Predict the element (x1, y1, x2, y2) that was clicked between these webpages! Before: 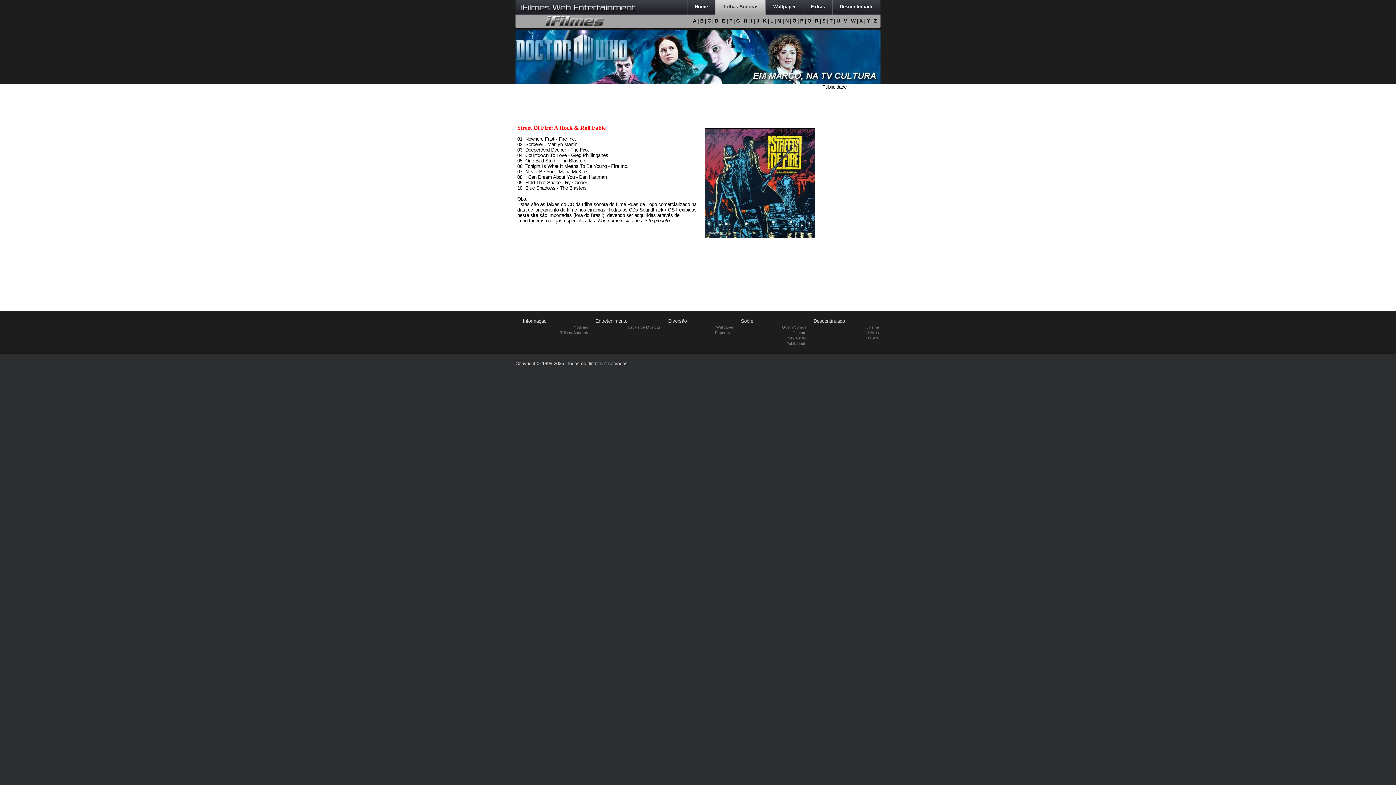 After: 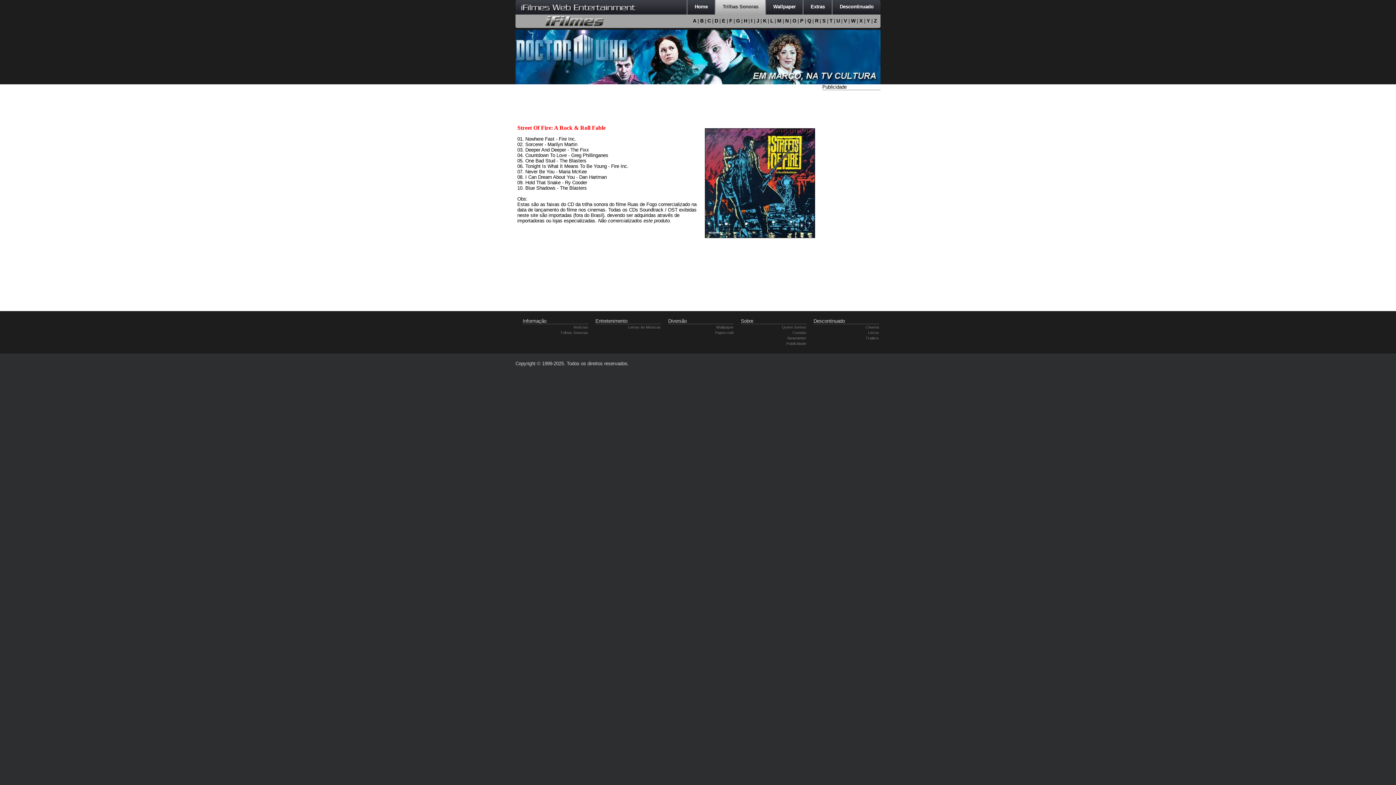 Action: bbox: (786, 341, 806, 345) label: Publicidade